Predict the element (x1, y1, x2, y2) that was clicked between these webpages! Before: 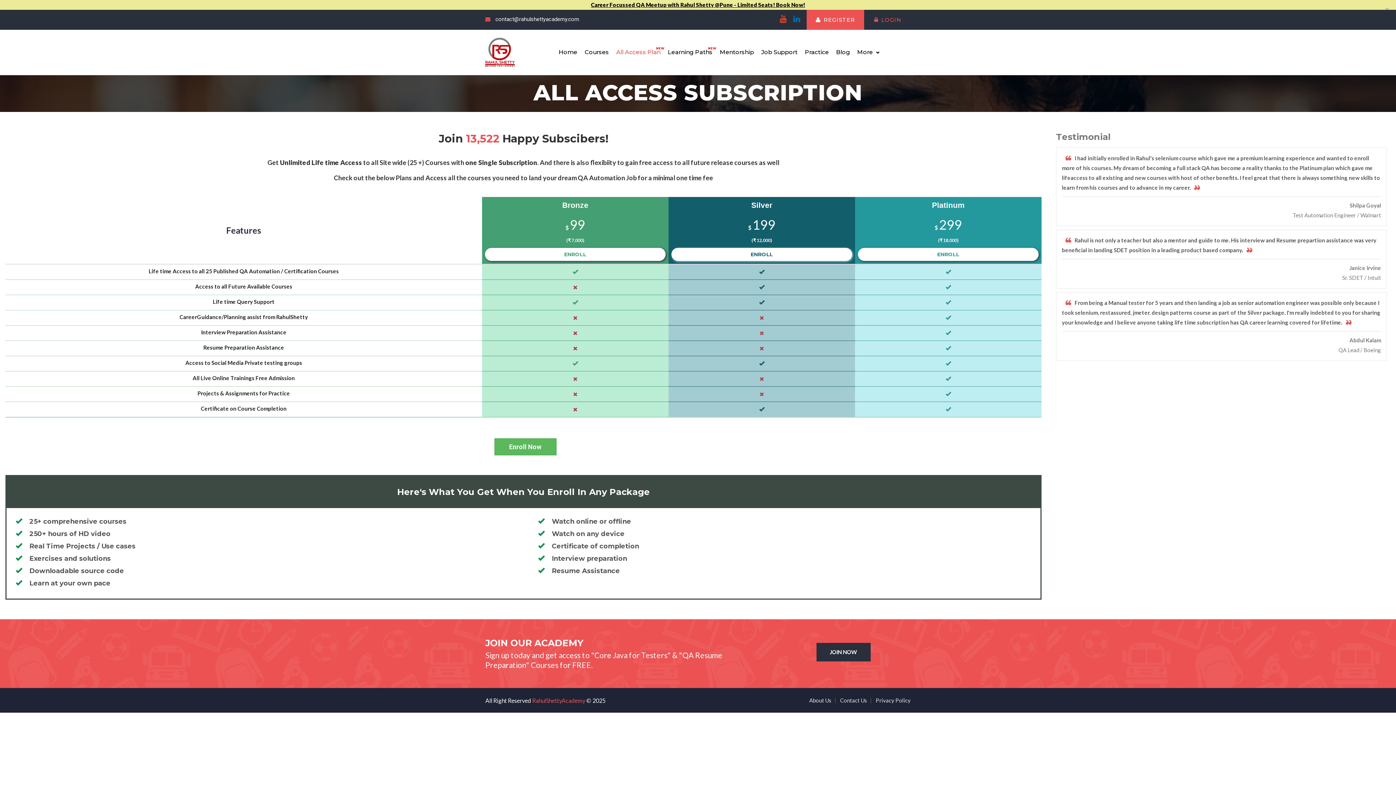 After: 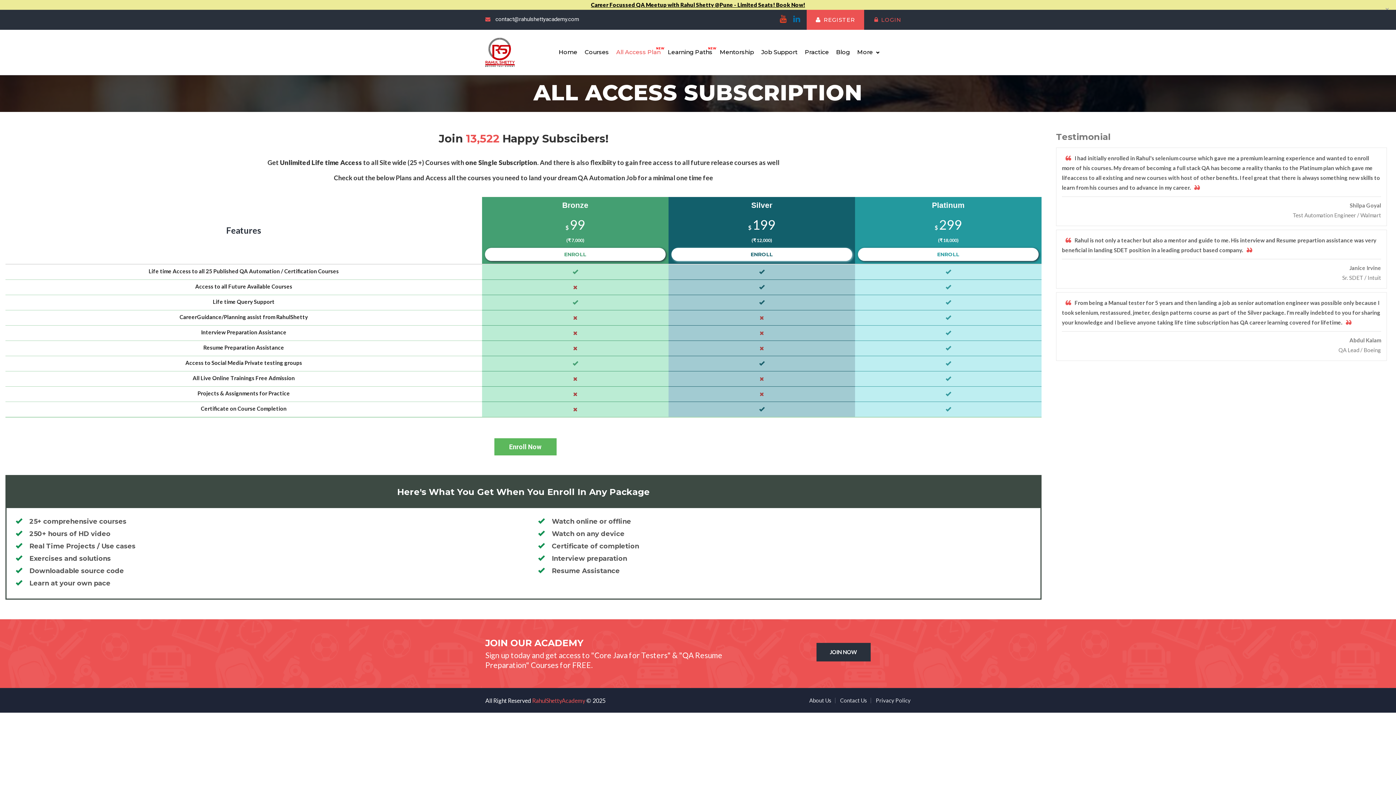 Action: label: All Access Plan bbox: (616, 29, 660, 74)